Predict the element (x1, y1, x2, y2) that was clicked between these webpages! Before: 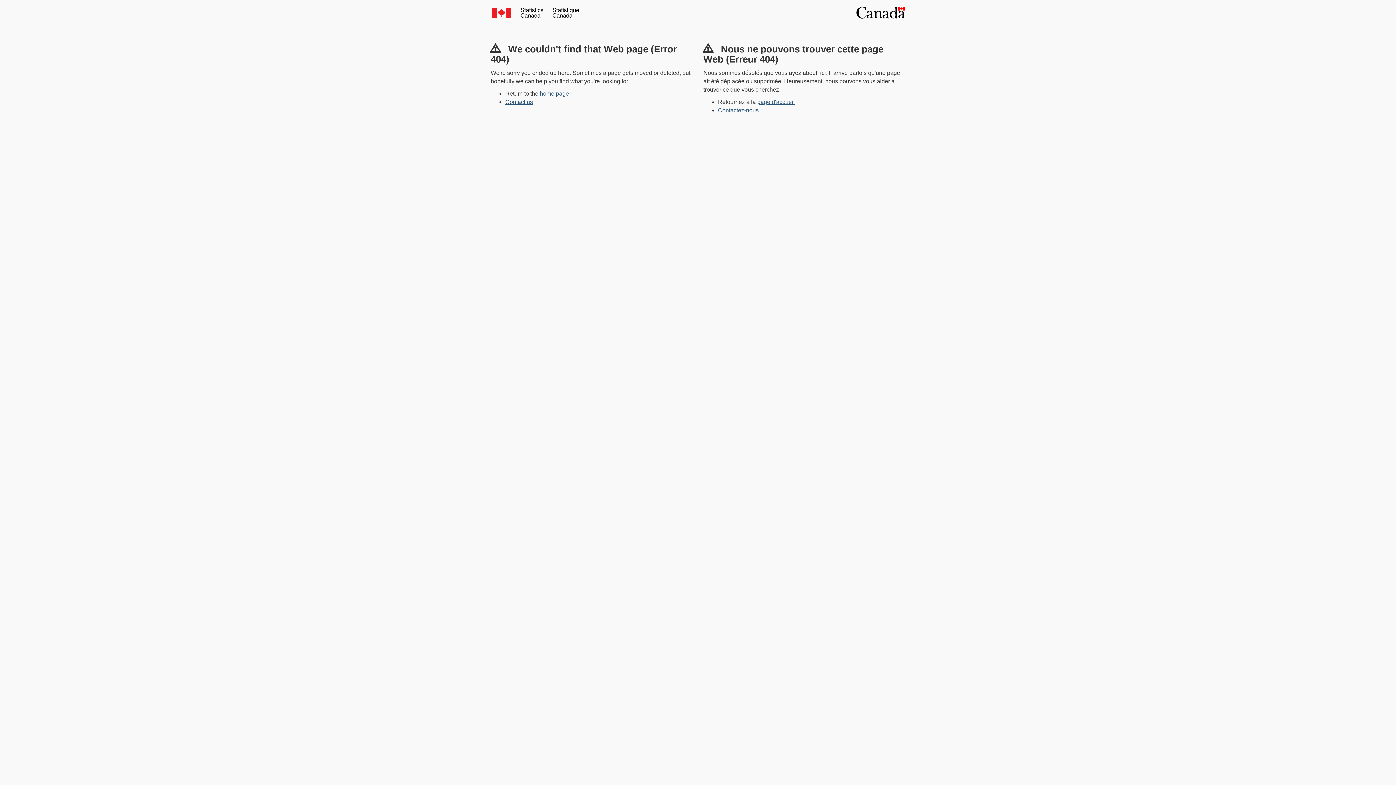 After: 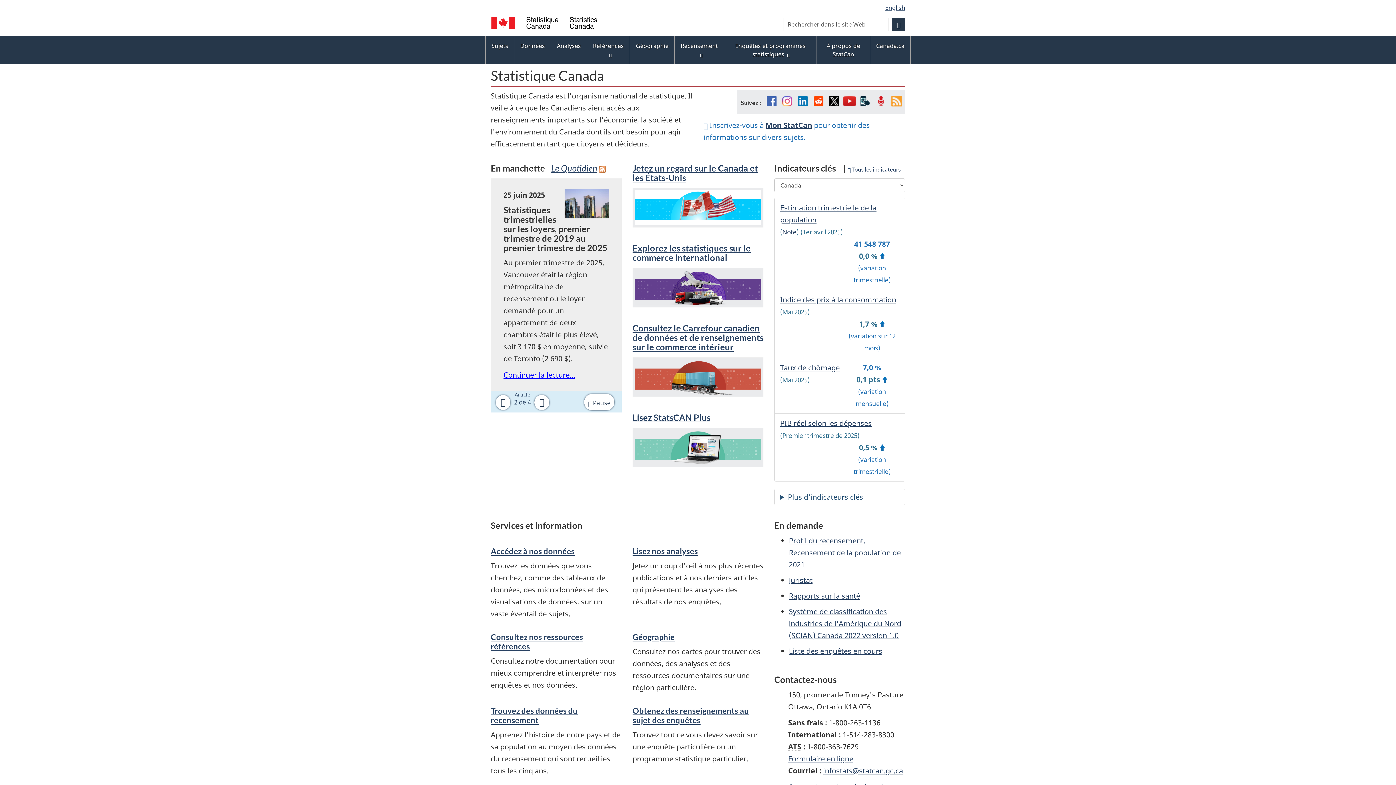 Action: bbox: (757, 98, 794, 105) label: page d'accueil